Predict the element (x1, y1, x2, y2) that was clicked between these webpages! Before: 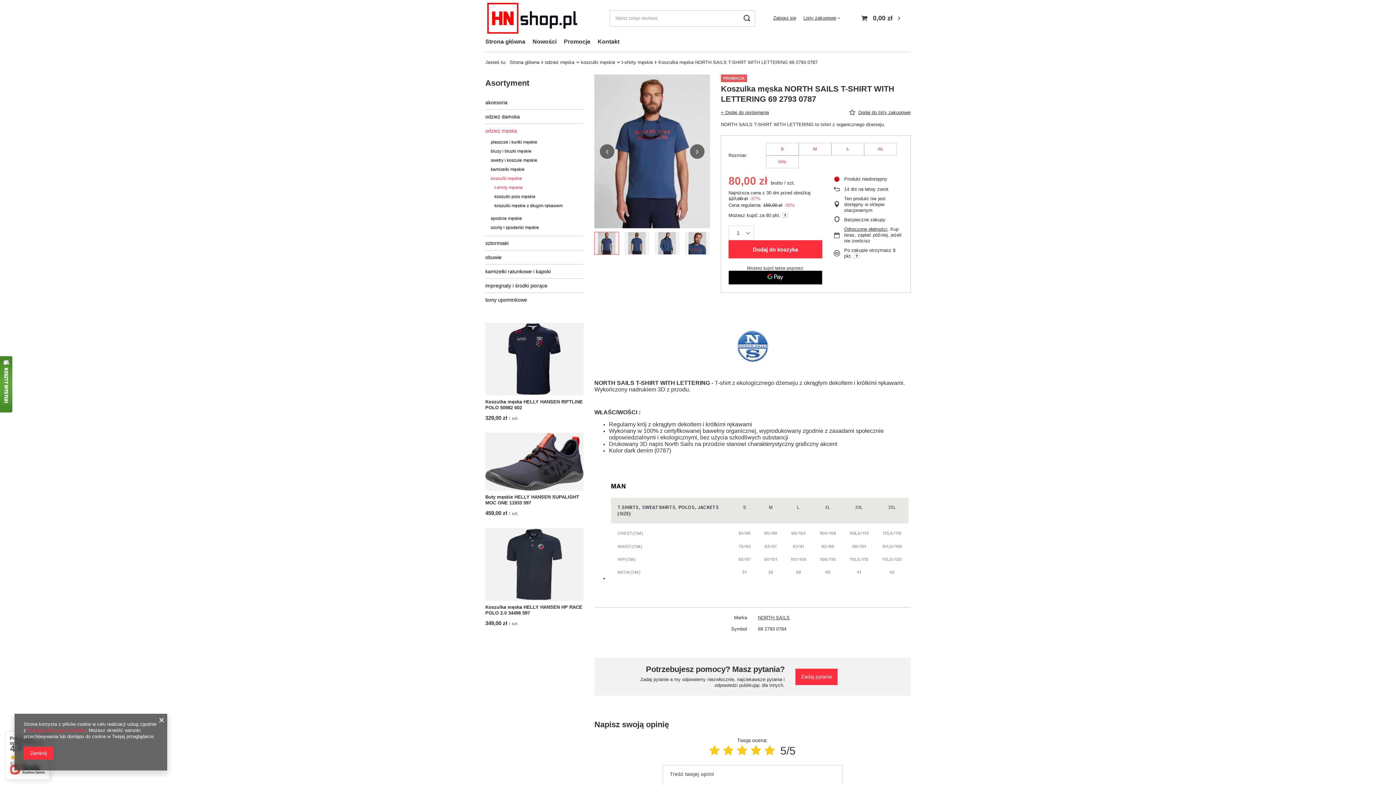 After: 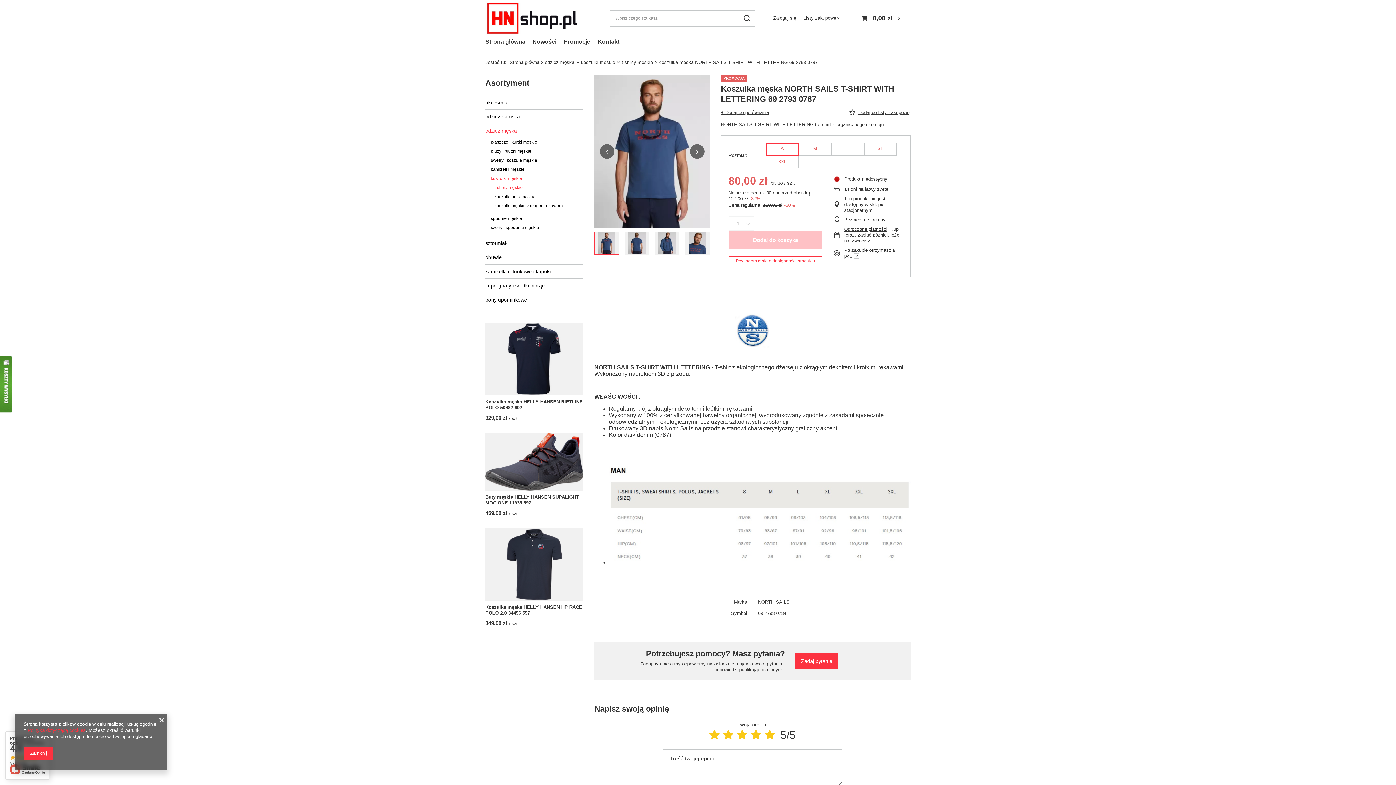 Action: label: S bbox: (766, 142, 798, 155)